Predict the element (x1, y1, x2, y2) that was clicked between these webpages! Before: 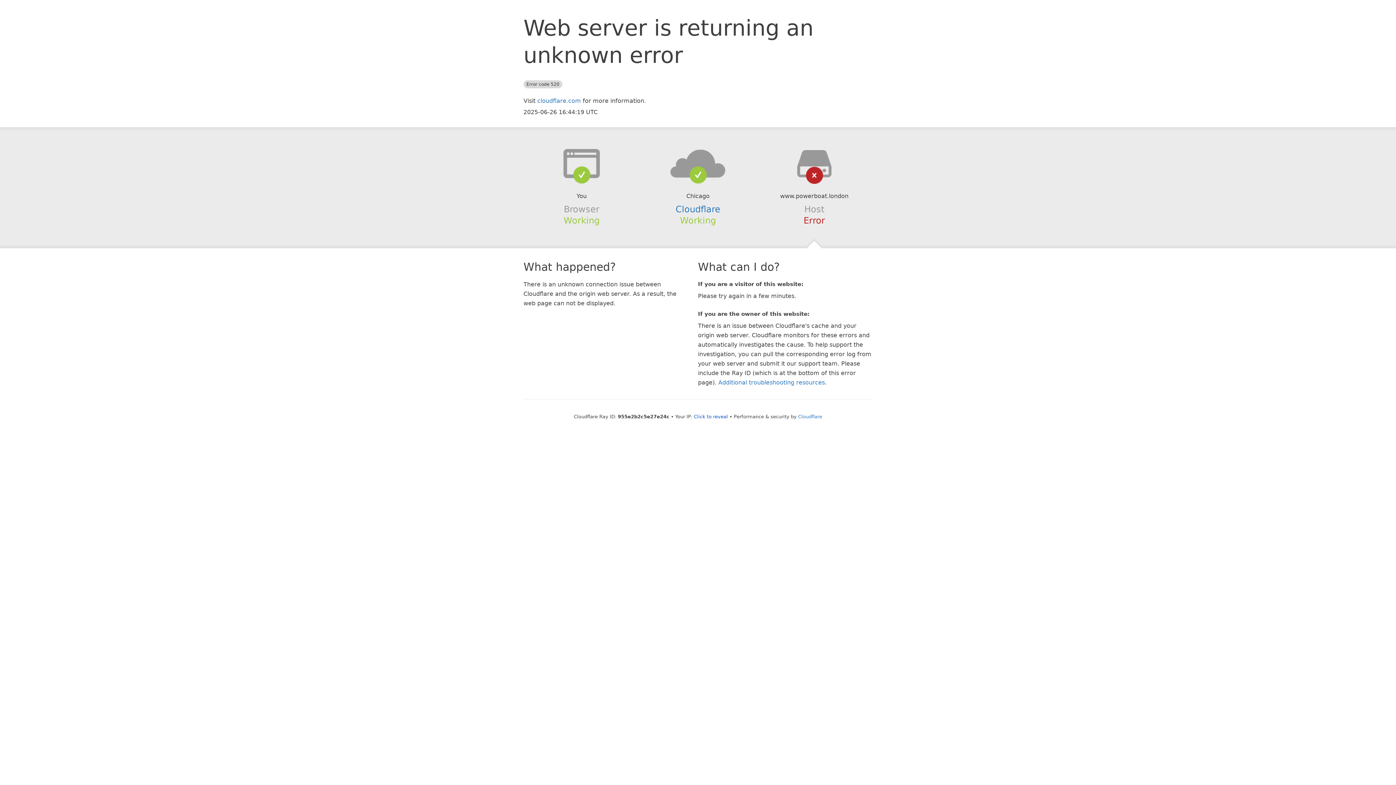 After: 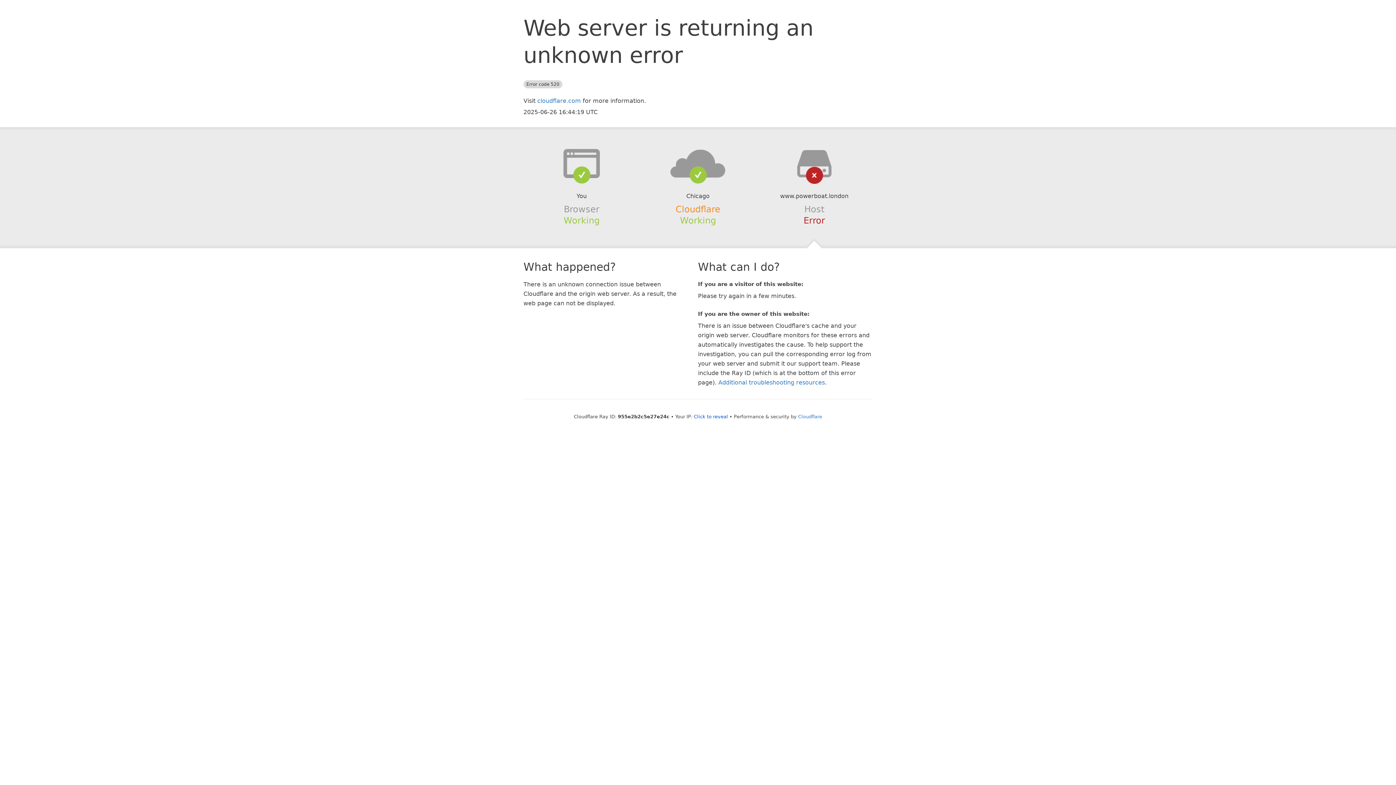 Action: label: Cloudflare bbox: (675, 204, 720, 214)